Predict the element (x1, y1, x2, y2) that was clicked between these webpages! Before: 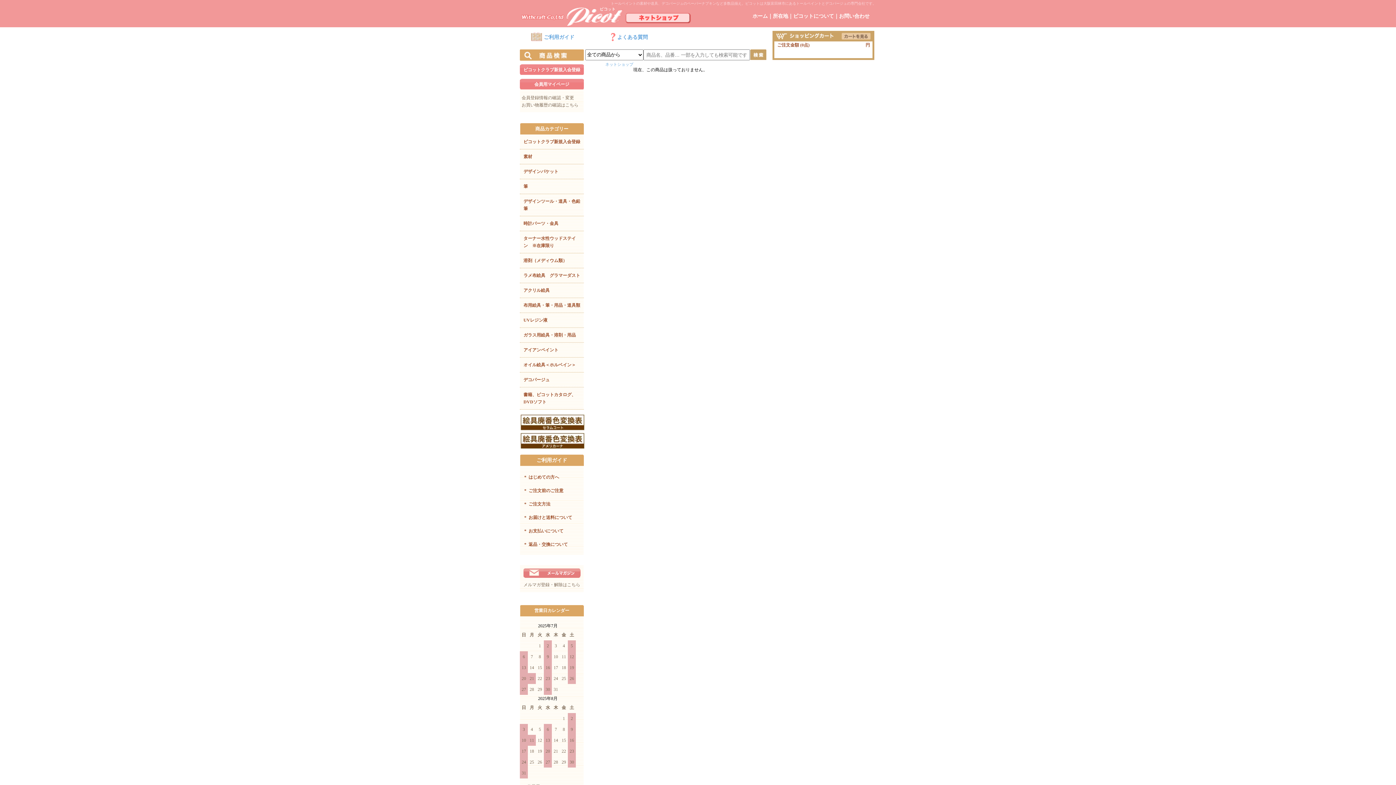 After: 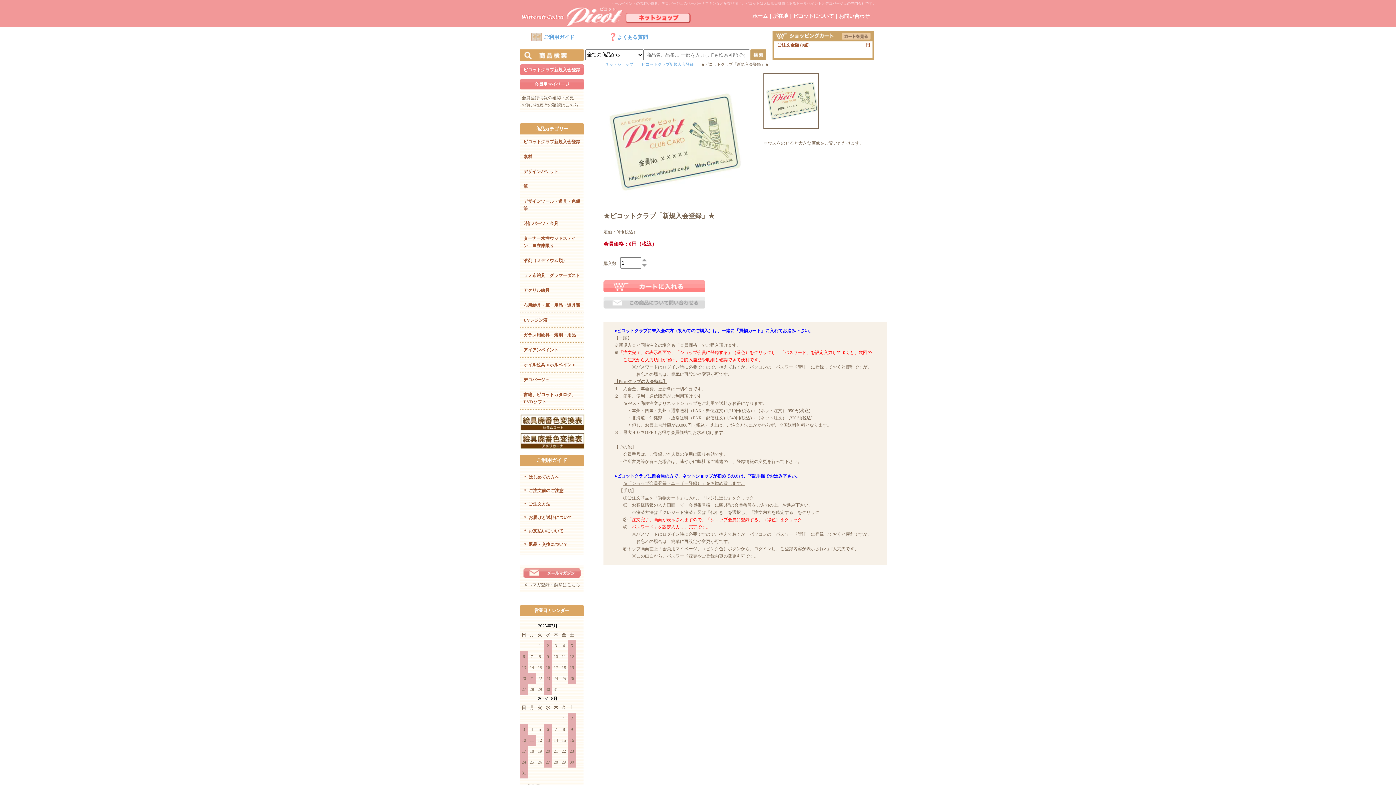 Action: label: ピコットクラブ新規入会登録 bbox: (520, 64, 584, 75)